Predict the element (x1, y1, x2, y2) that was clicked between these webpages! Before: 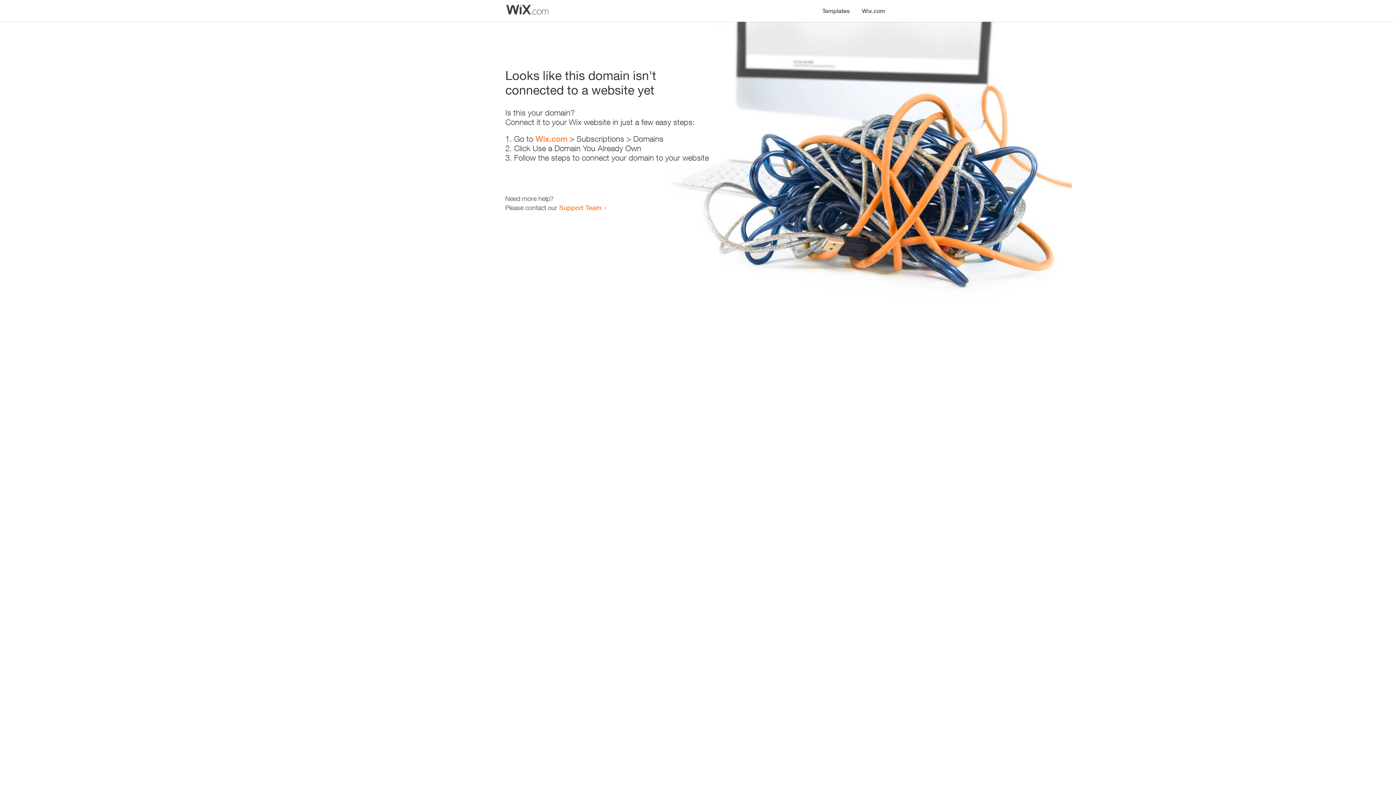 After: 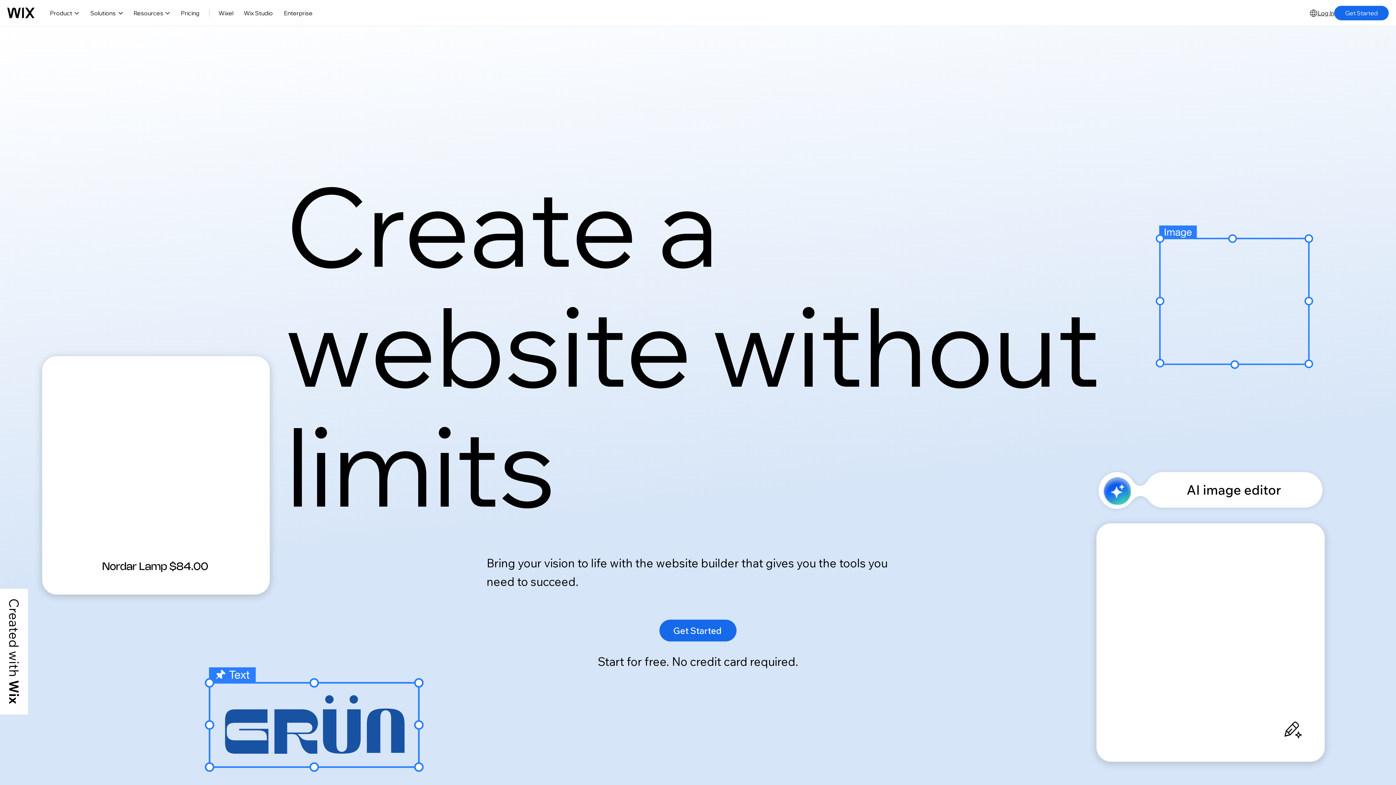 Action: bbox: (535, 134, 567, 143) label: Wix.com